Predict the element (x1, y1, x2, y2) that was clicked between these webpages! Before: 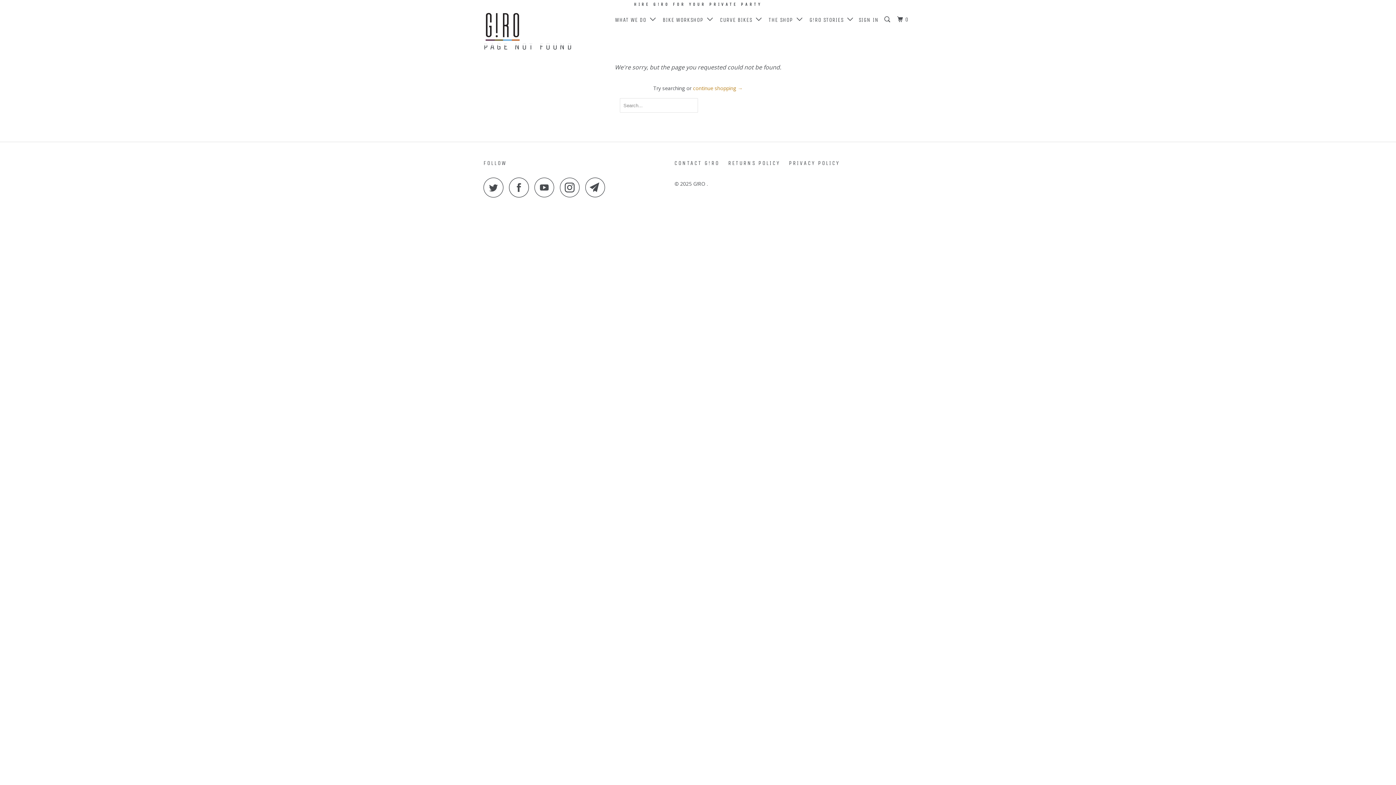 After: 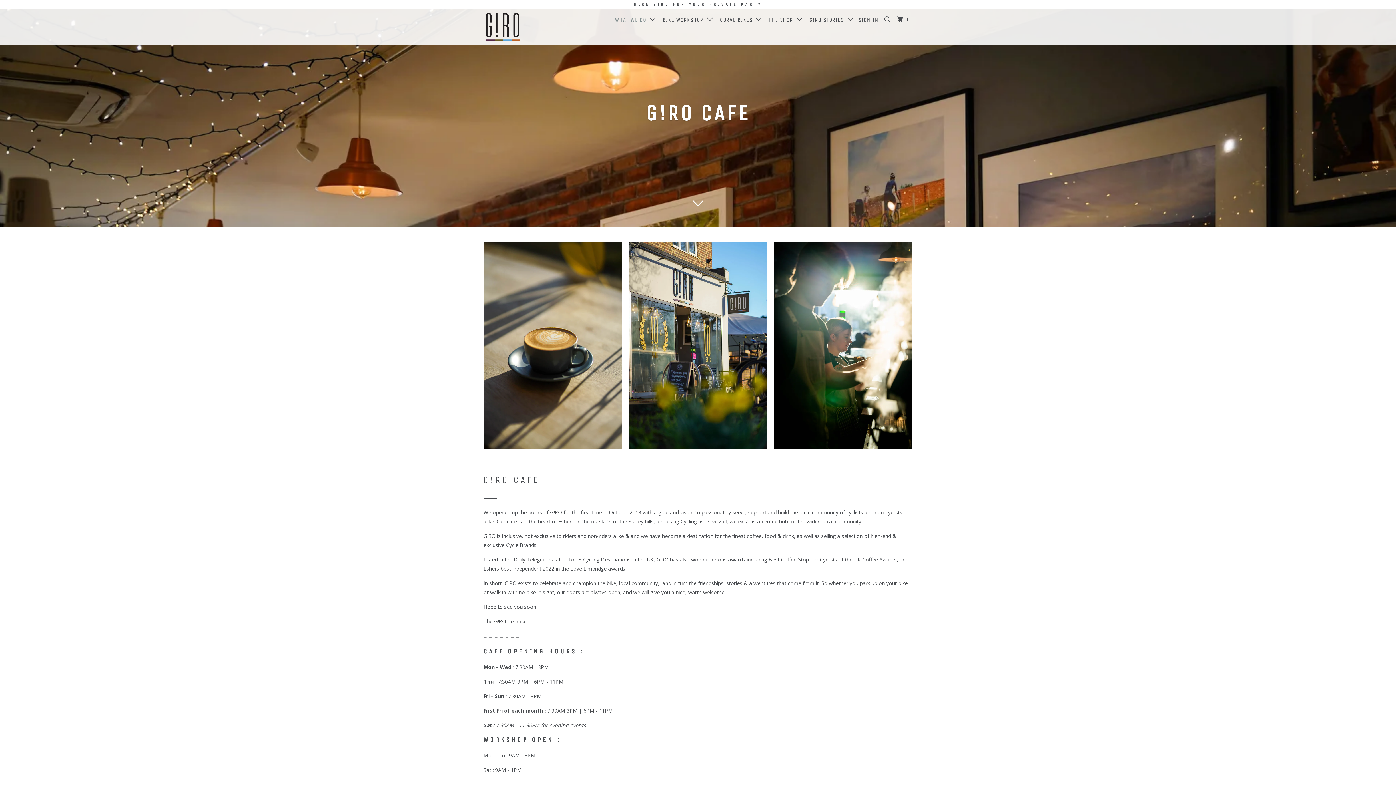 Action: label: WHAT WE DO   bbox: (613, 12, 658, 26)